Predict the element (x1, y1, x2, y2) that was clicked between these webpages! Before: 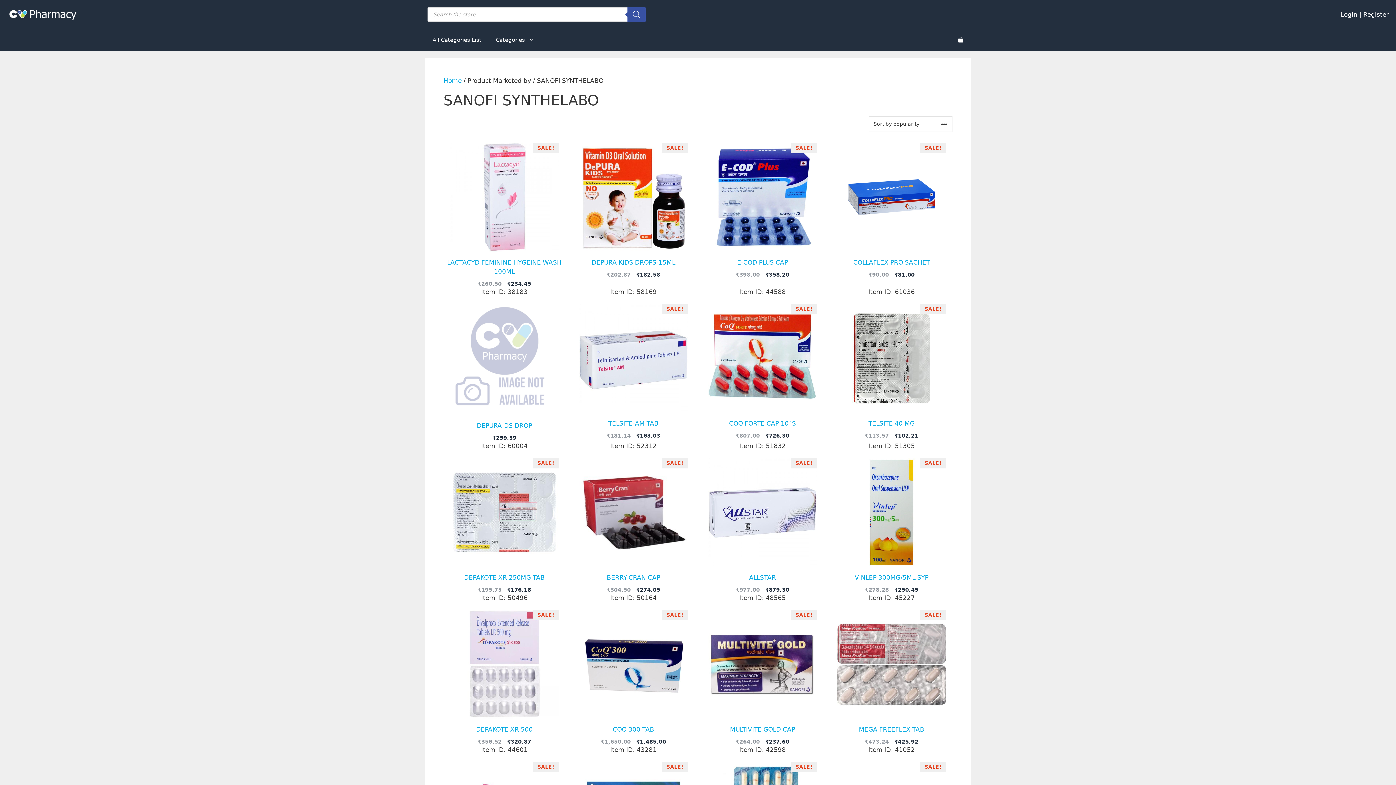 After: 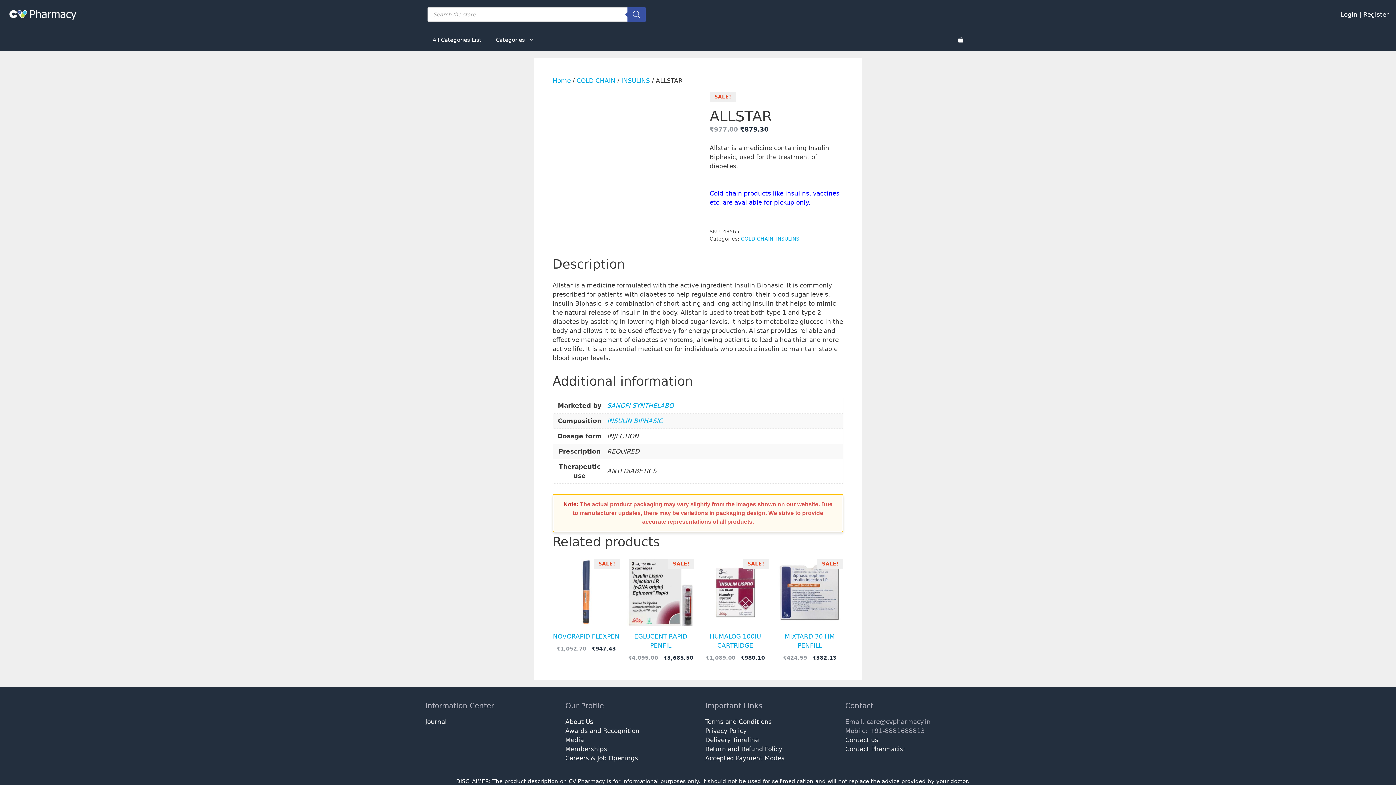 Action: bbox: (701, 458, 823, 593) label: SALE!
ALLSTAR
₹977.00 
Original price was: ₹977.00.
₹879.30
Current price is: ₹879.30.